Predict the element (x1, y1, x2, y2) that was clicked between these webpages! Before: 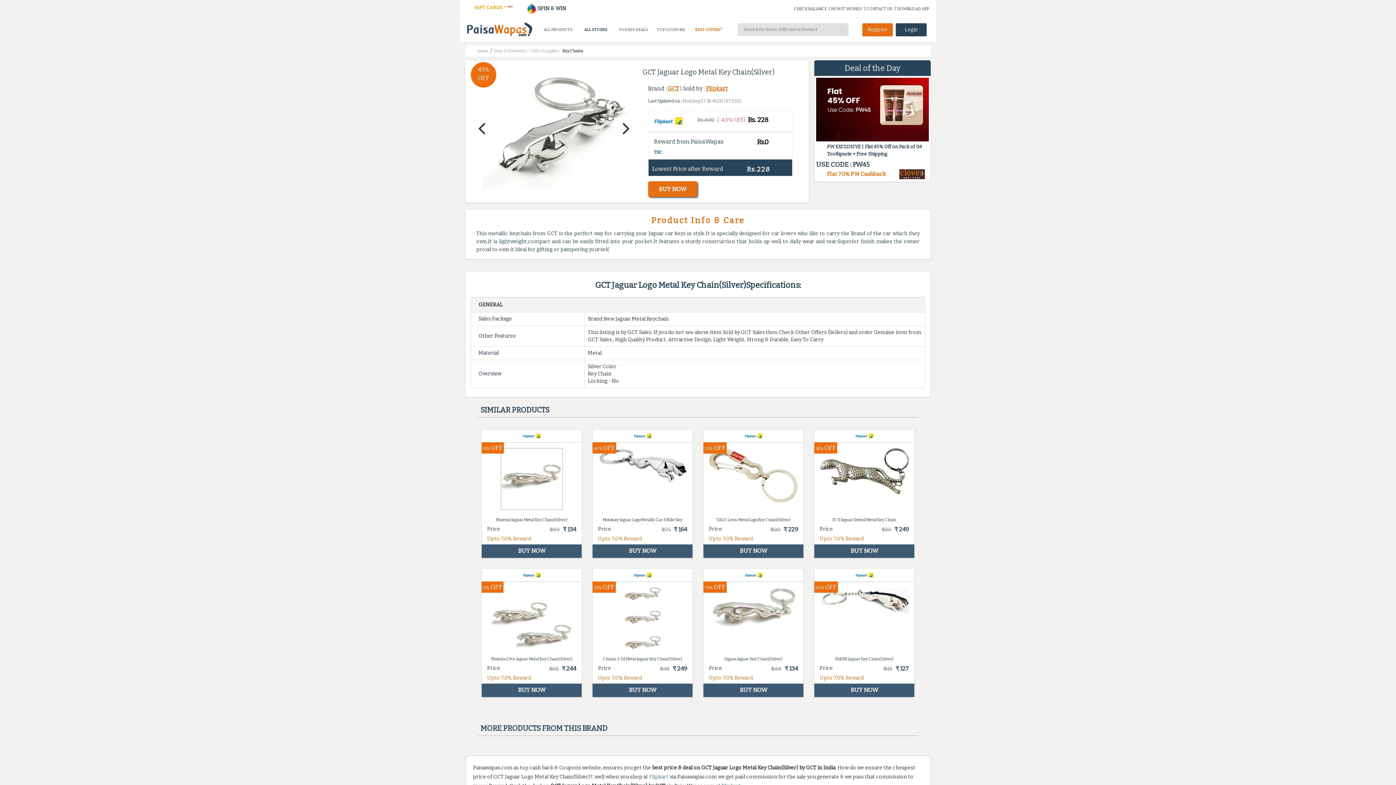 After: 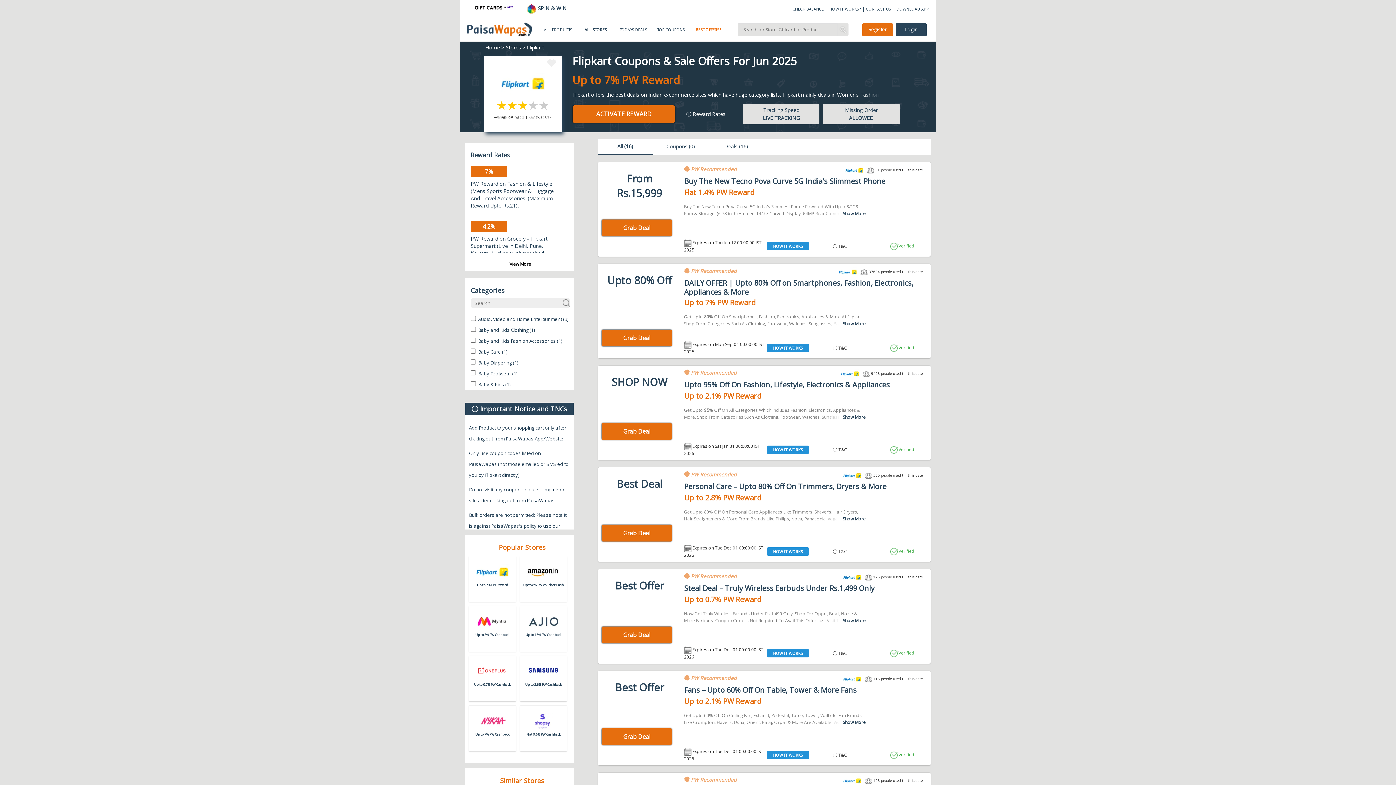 Action: bbox: (706, 84, 727, 91) label: Flipkart